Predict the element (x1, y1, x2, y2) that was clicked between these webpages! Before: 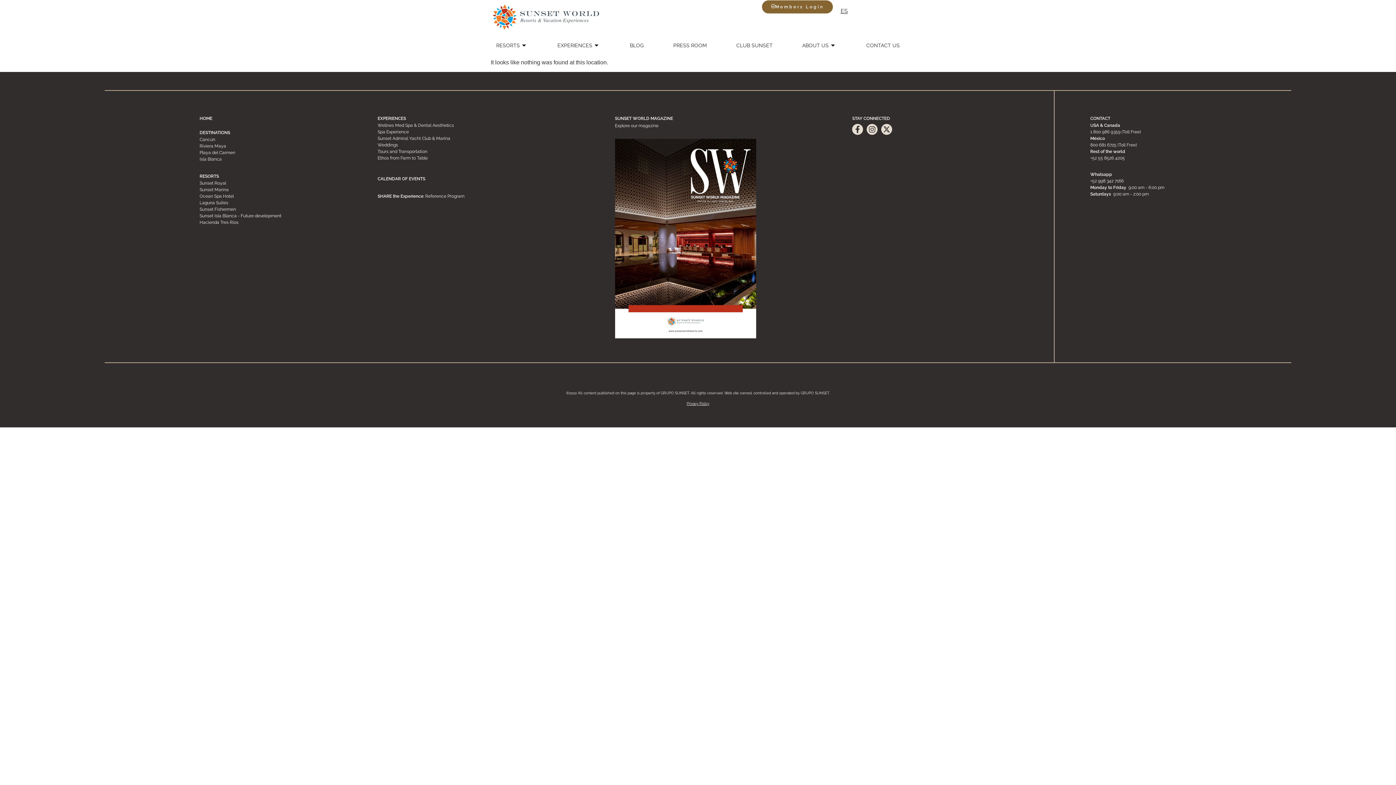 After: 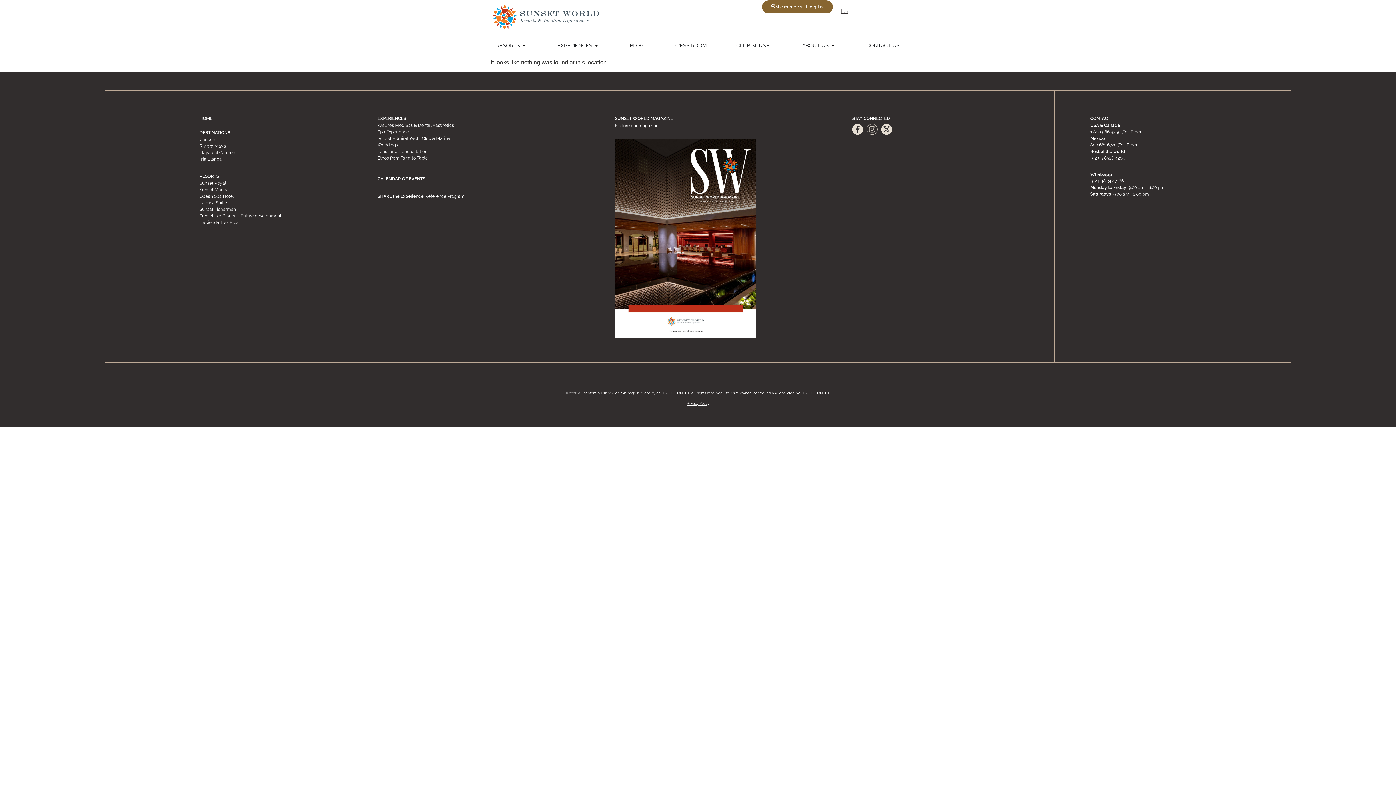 Action: label: Instagram bbox: (867, 124, 877, 134)